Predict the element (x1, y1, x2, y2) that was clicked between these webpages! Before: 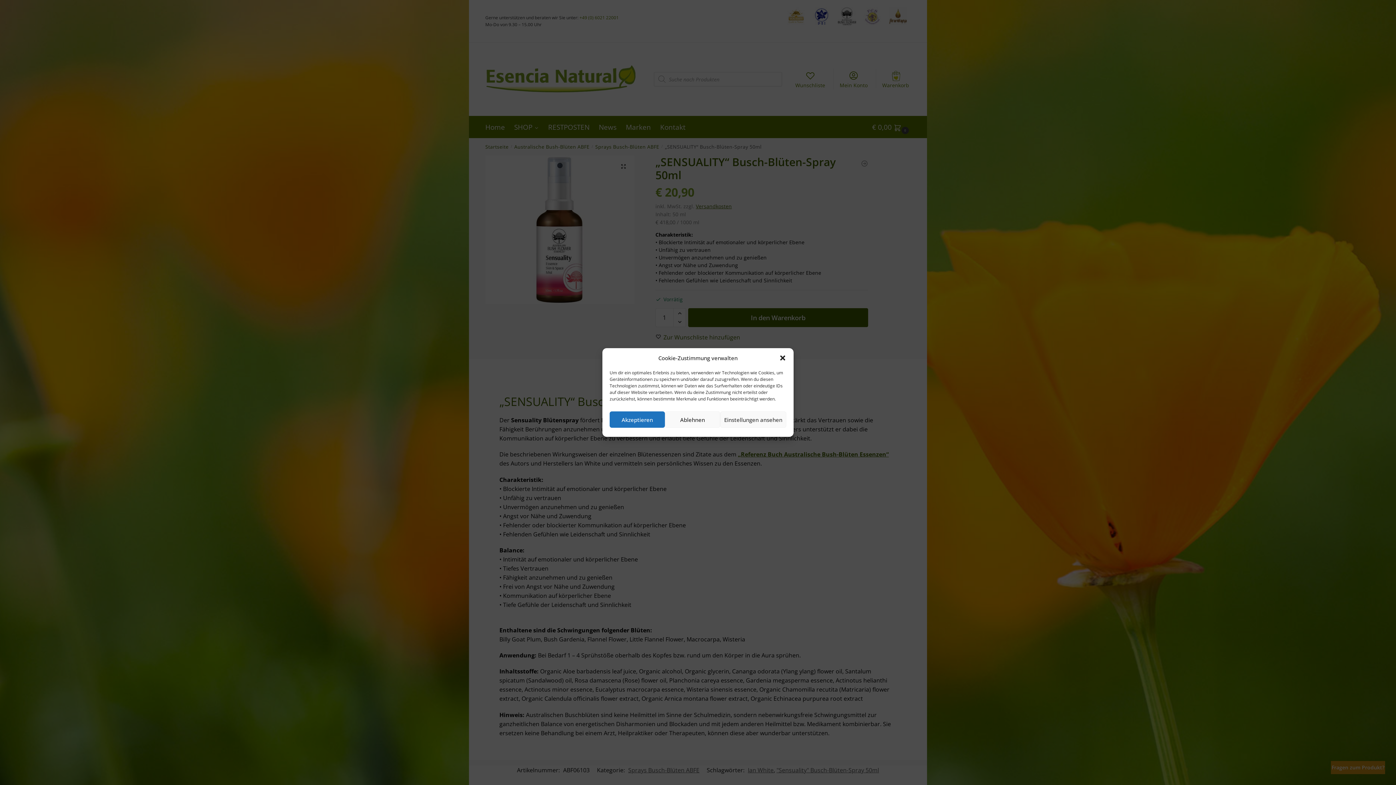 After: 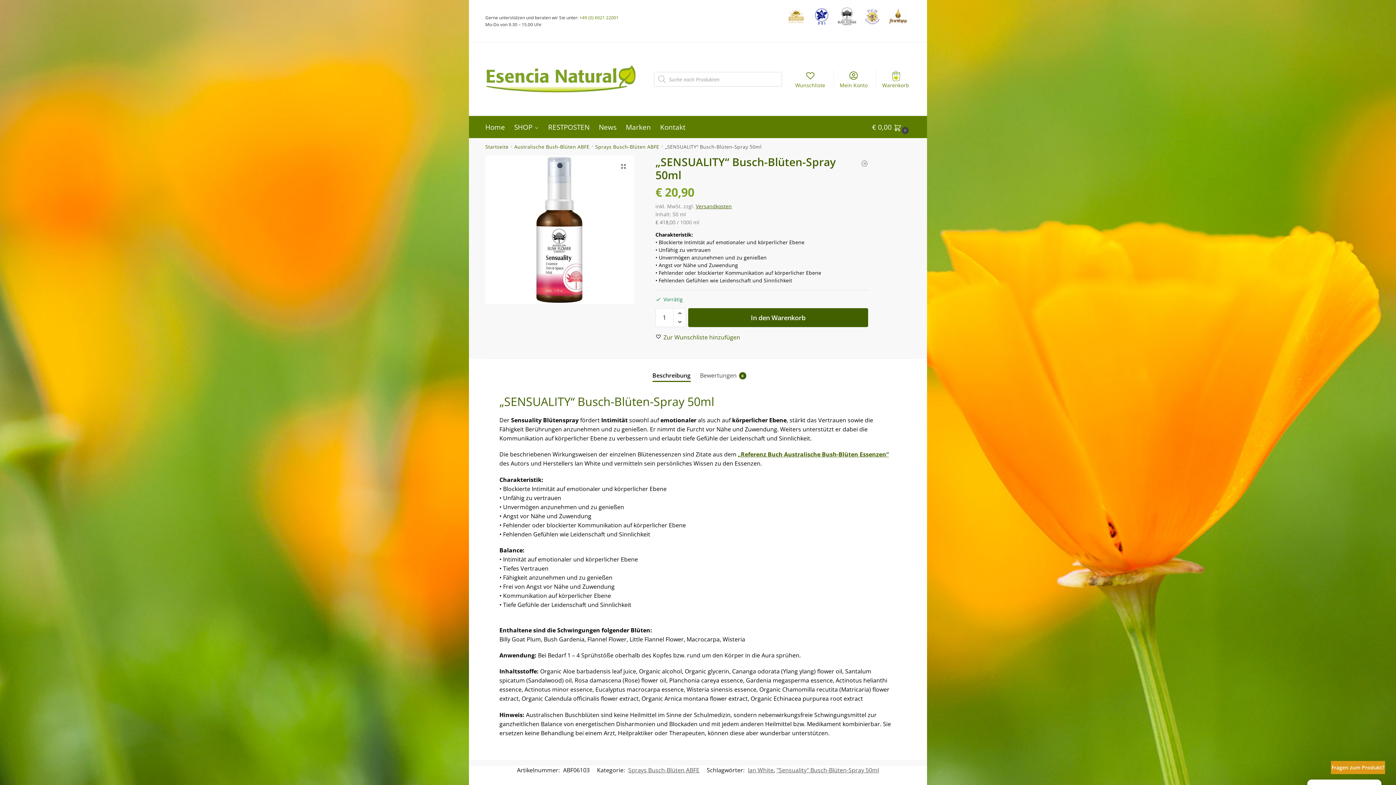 Action: bbox: (665, 411, 720, 428) label: Ablehnen